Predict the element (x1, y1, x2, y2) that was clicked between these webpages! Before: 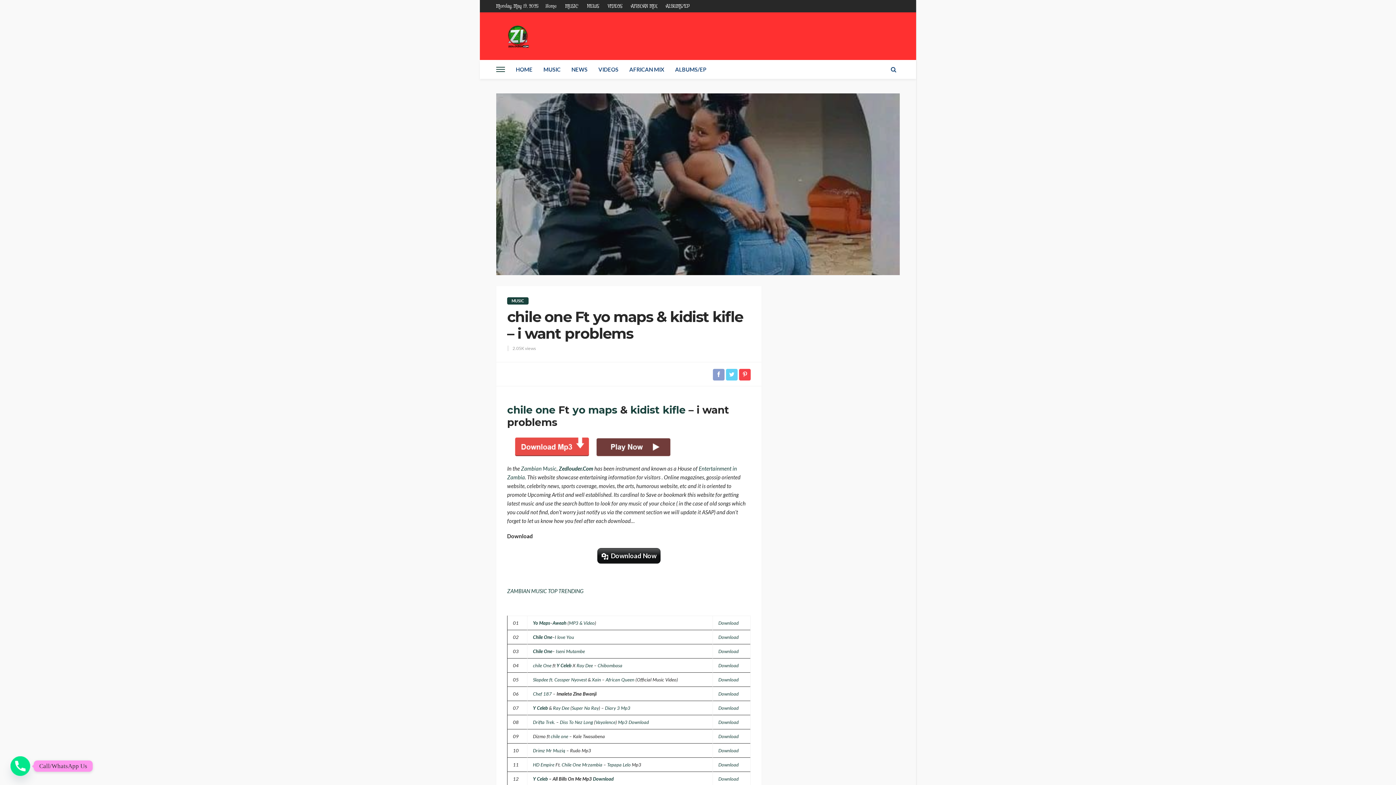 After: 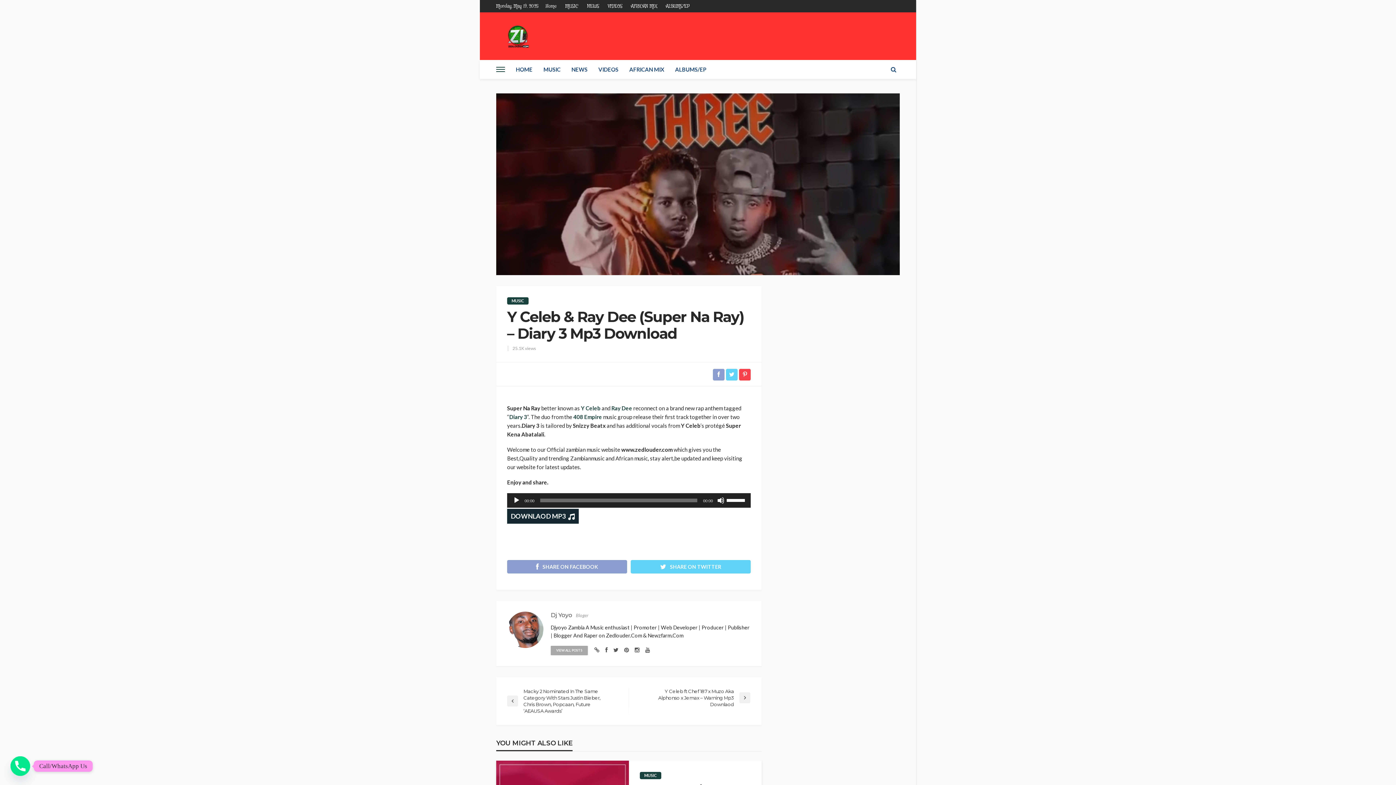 Action: bbox: (718, 705, 738, 711) label: Download